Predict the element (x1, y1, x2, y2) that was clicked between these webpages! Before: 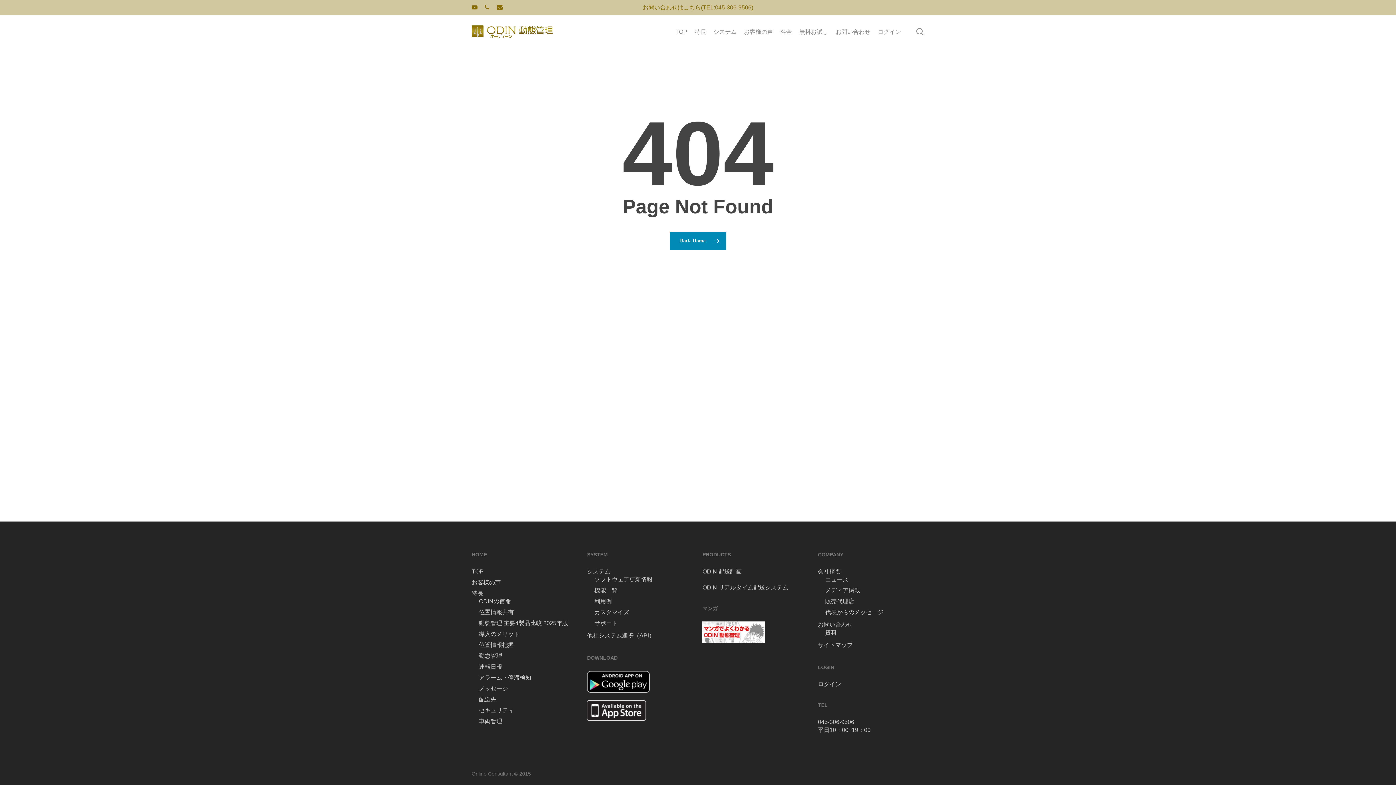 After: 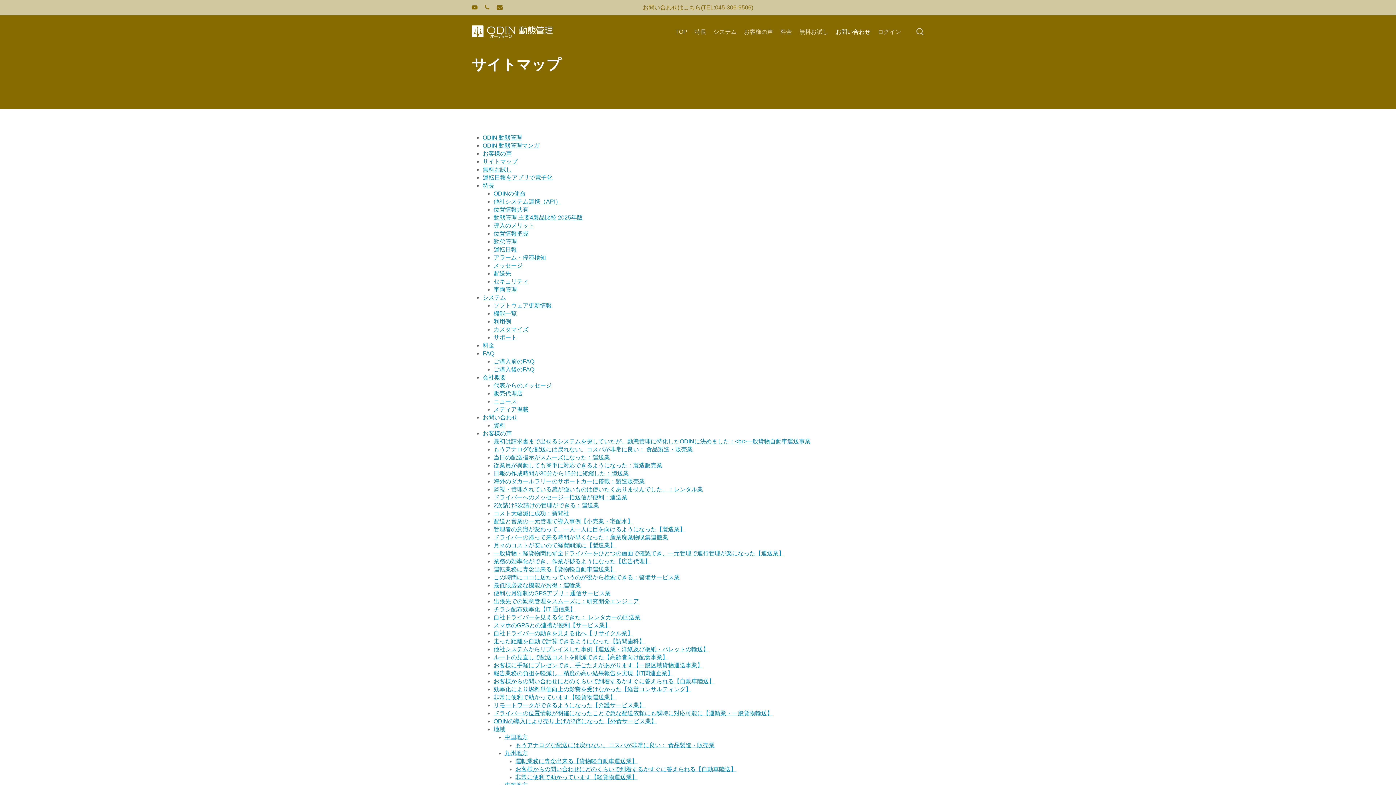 Action: bbox: (818, 641, 924, 649) label: サイトマップ